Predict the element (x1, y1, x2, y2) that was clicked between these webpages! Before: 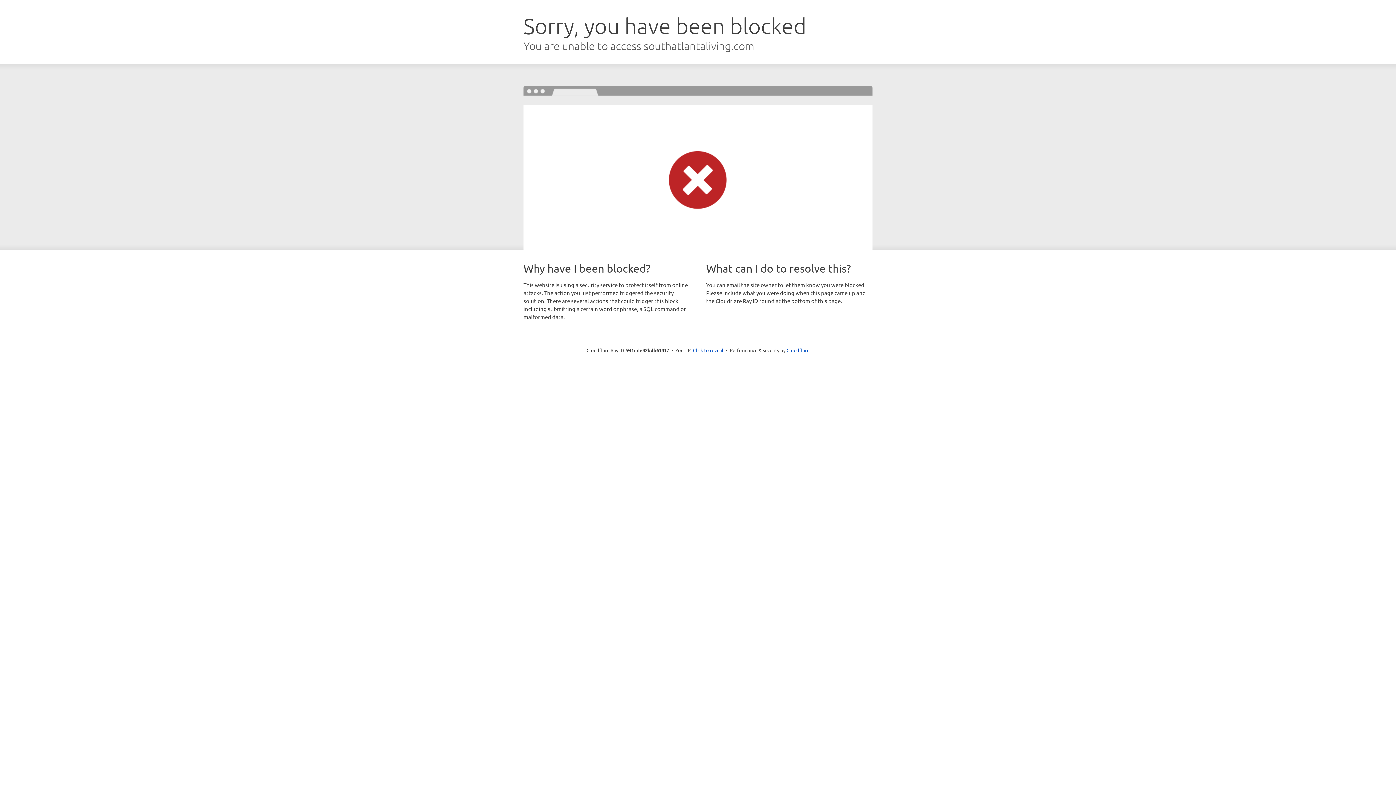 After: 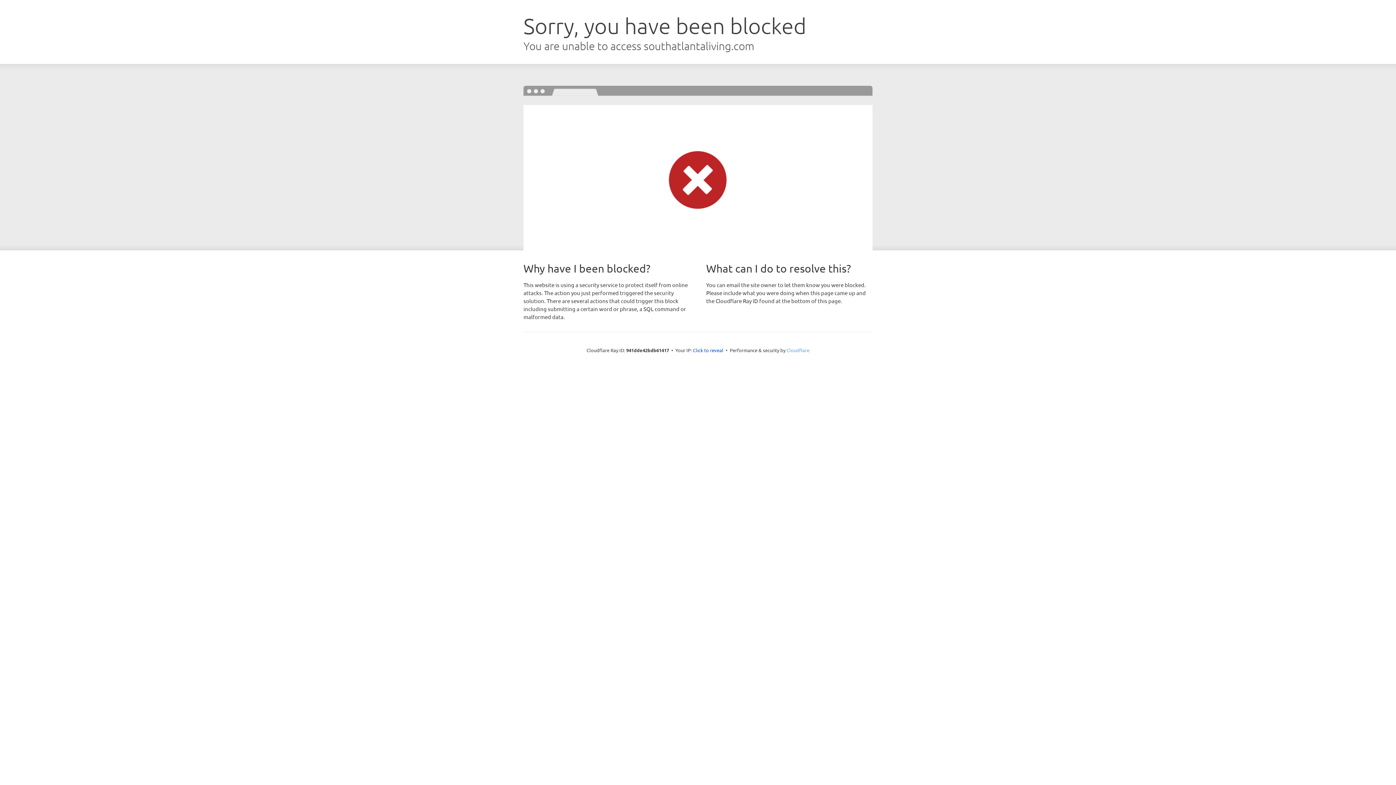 Action: label: Cloudflare bbox: (786, 347, 809, 353)